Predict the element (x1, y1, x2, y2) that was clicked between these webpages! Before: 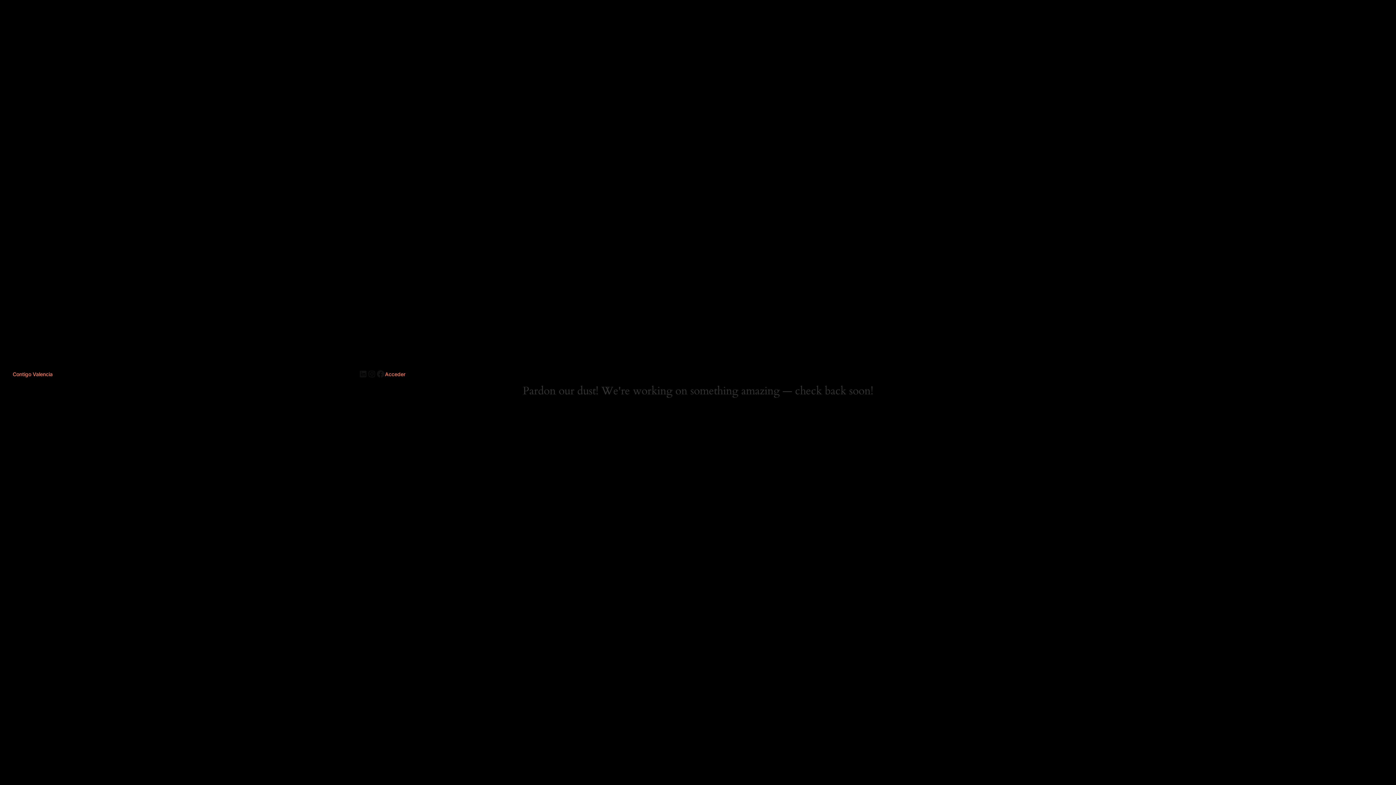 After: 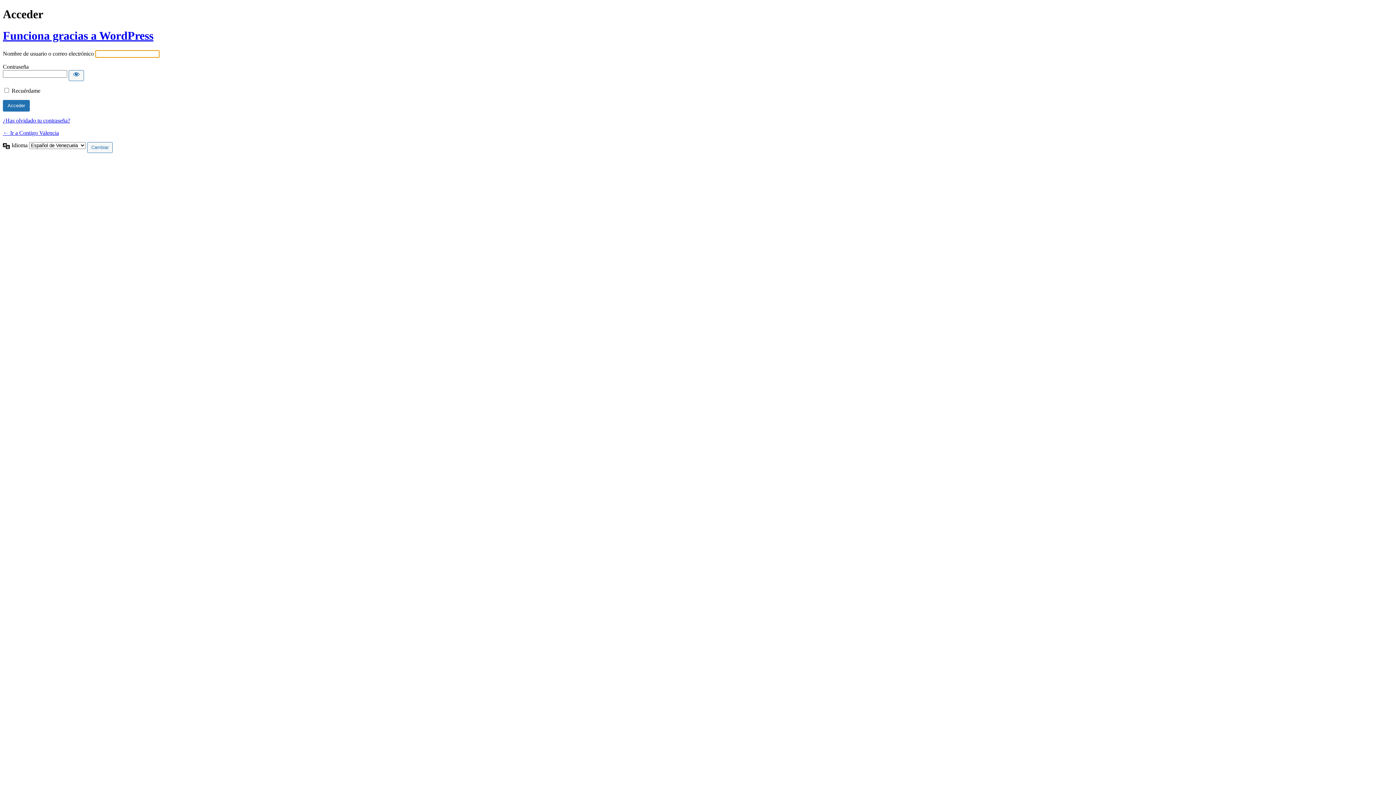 Action: label: Acceder bbox: (385, 371, 405, 377)